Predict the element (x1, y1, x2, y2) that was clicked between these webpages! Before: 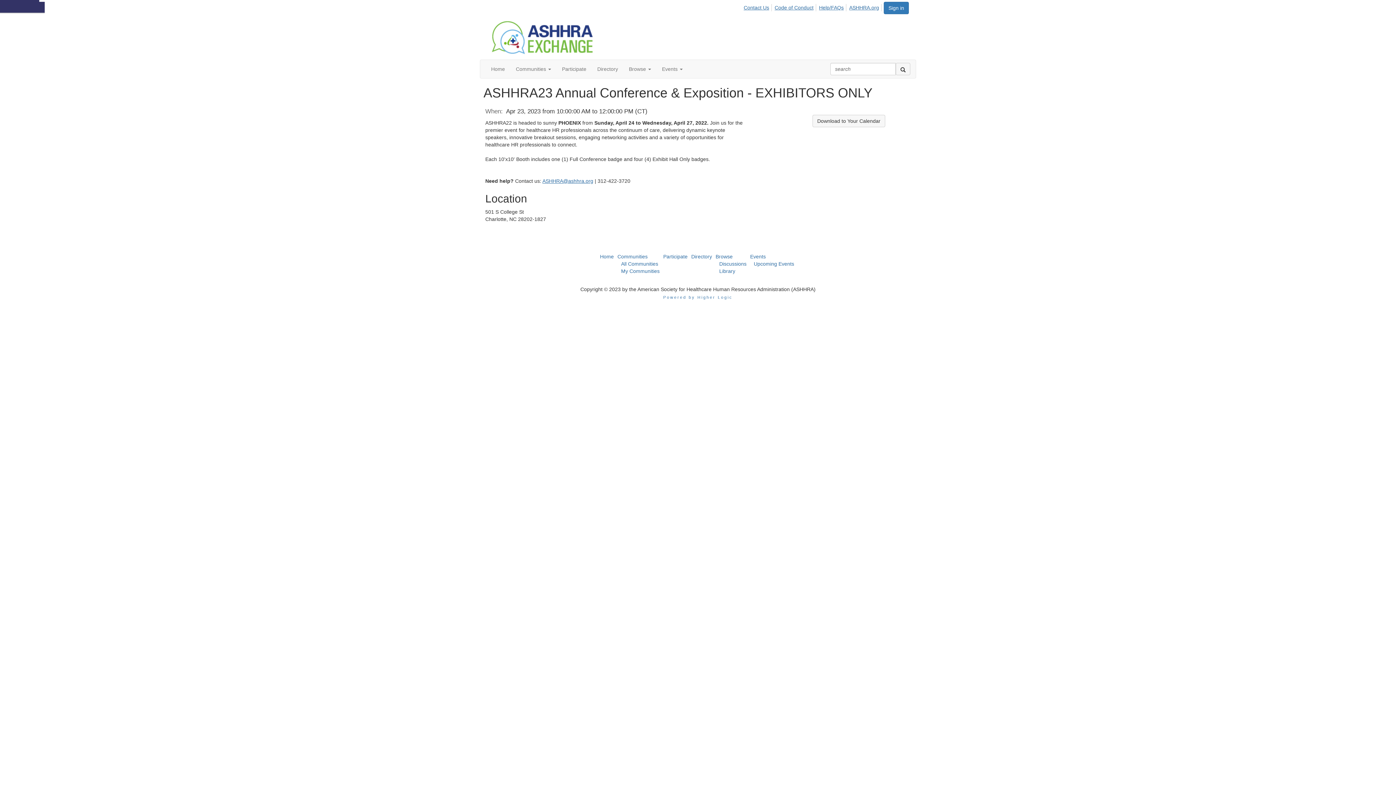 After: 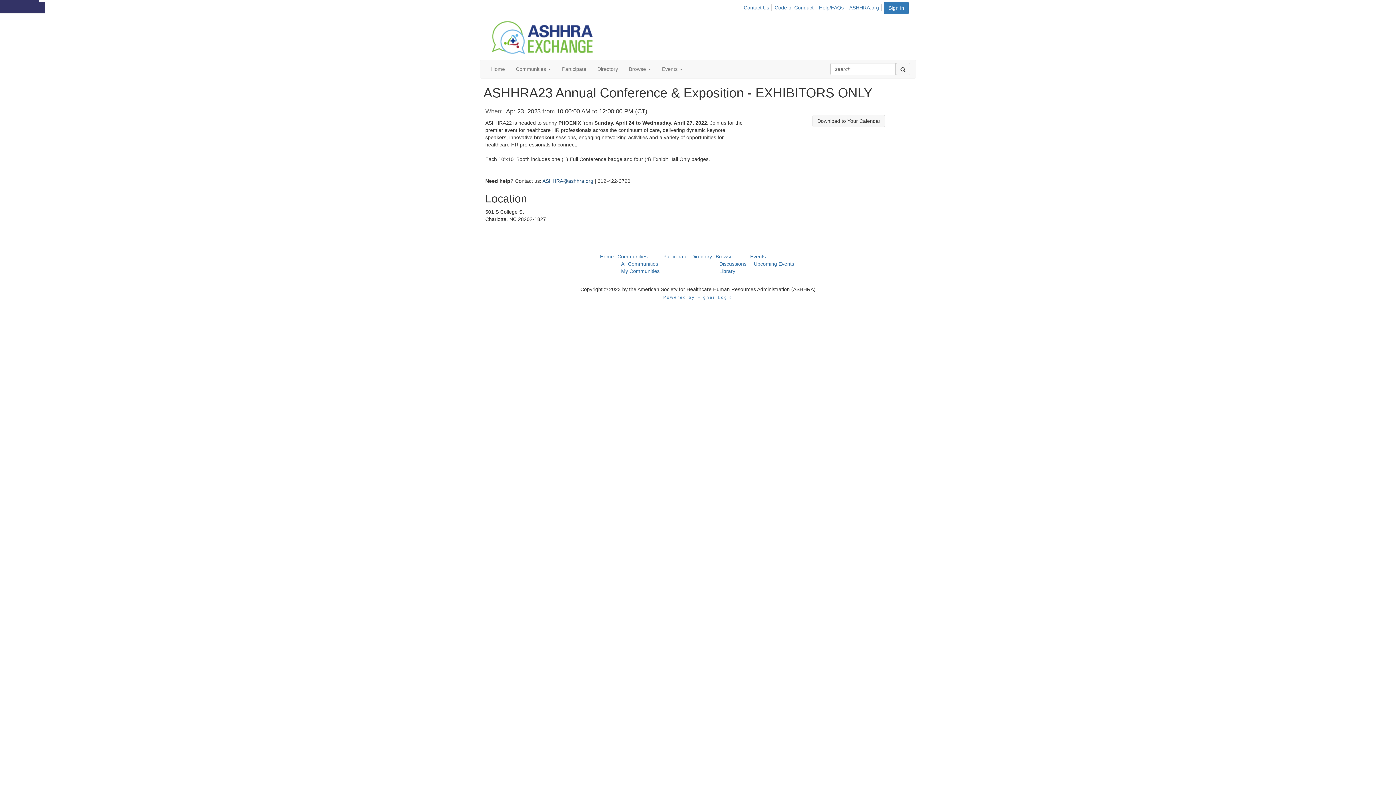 Action: bbox: (542, 178, 593, 184) label: ASHHRA@ashhra.org